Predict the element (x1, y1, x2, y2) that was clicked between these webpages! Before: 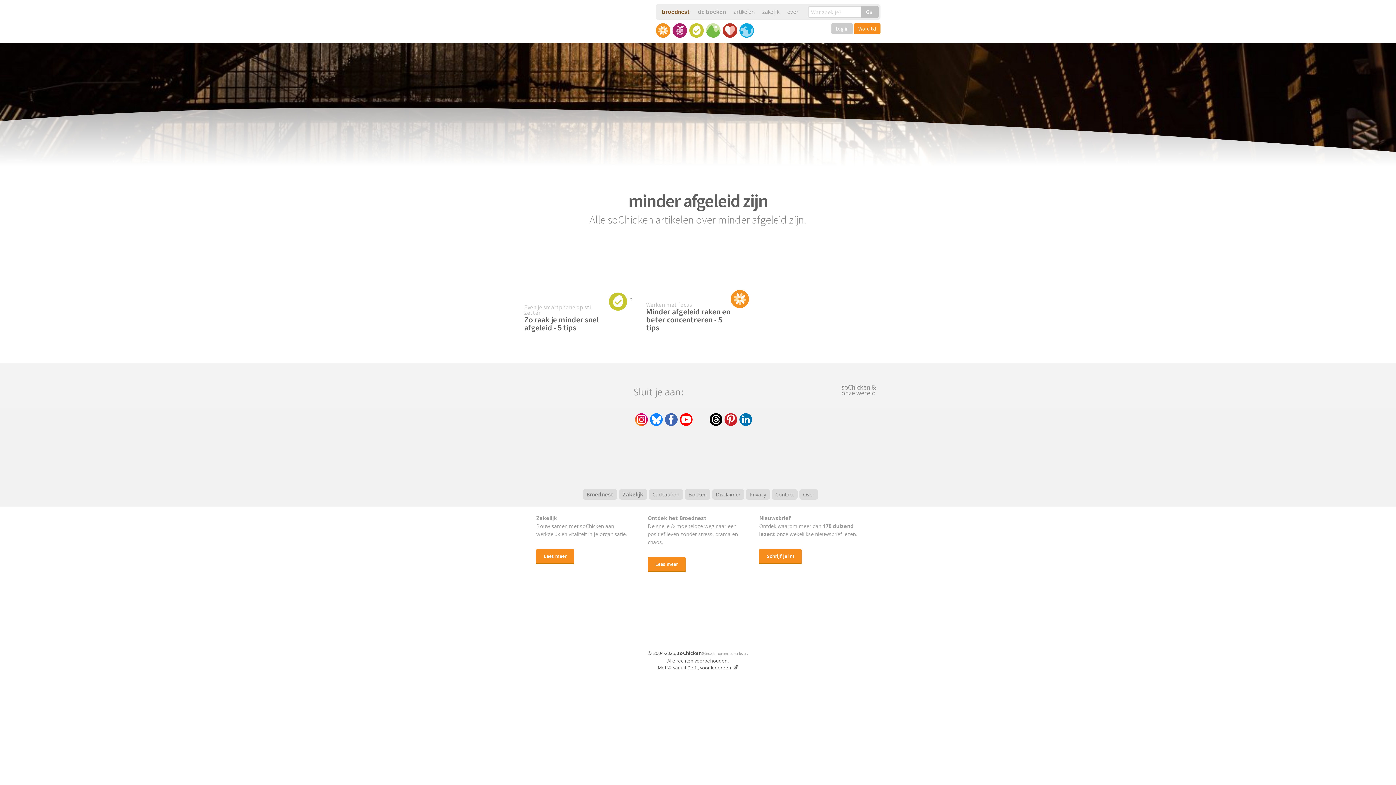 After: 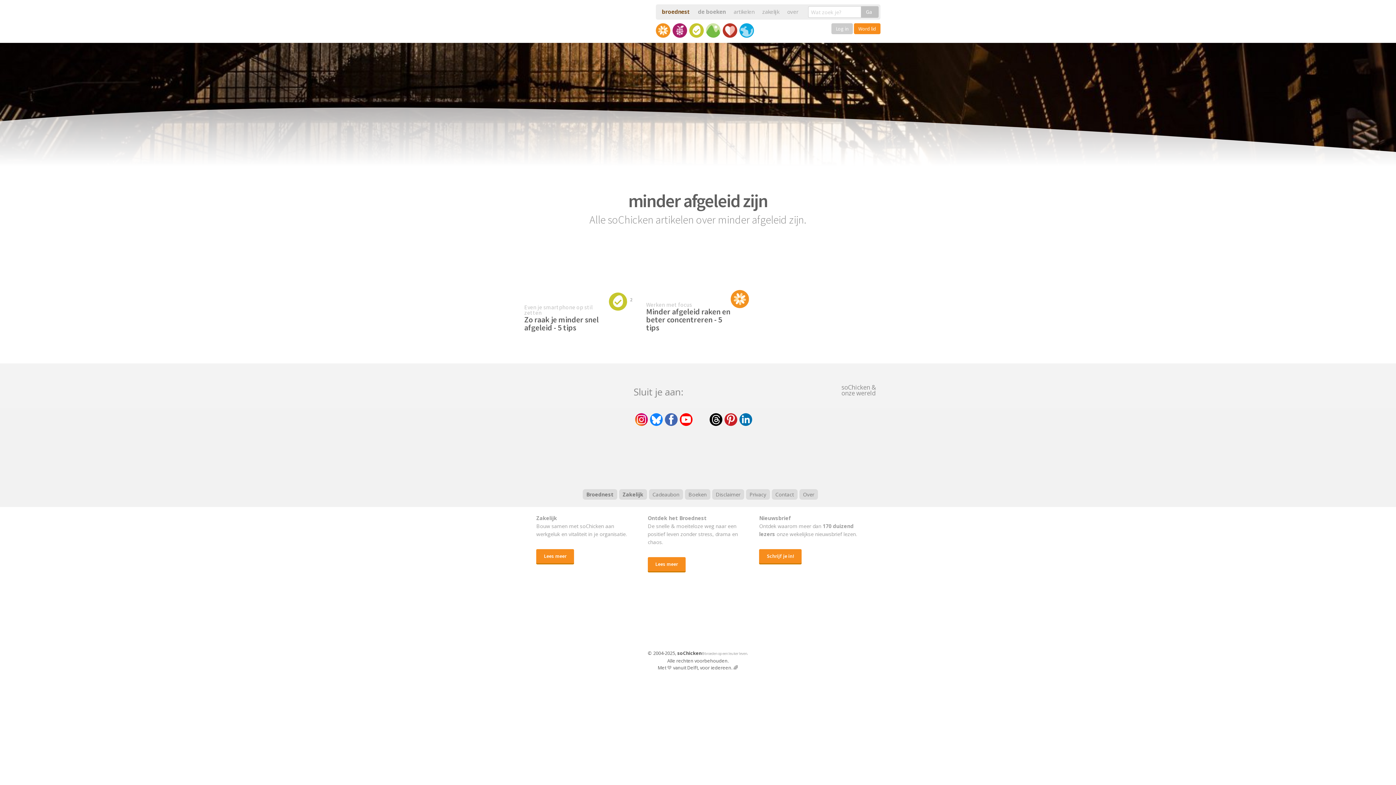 Action: bbox: (698, 614, 753, 622)